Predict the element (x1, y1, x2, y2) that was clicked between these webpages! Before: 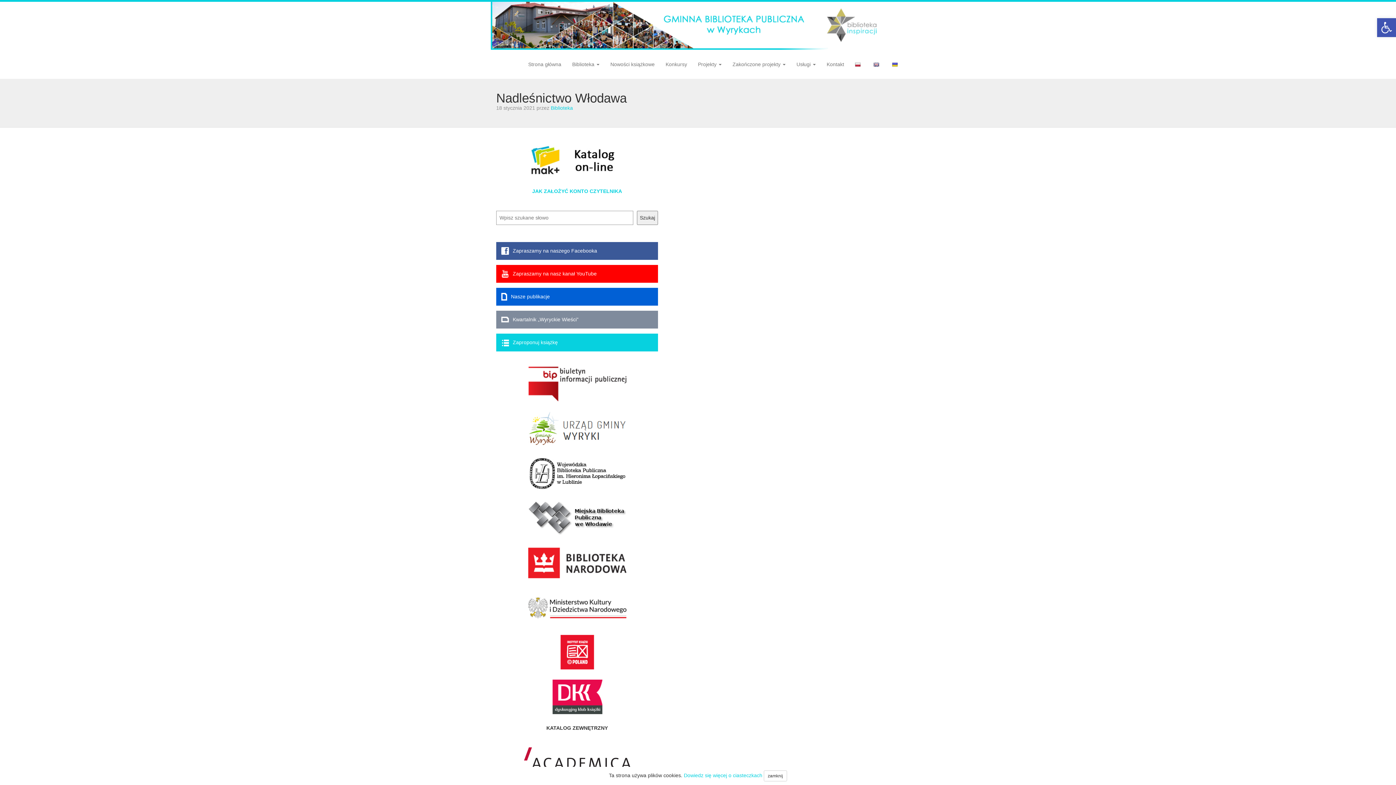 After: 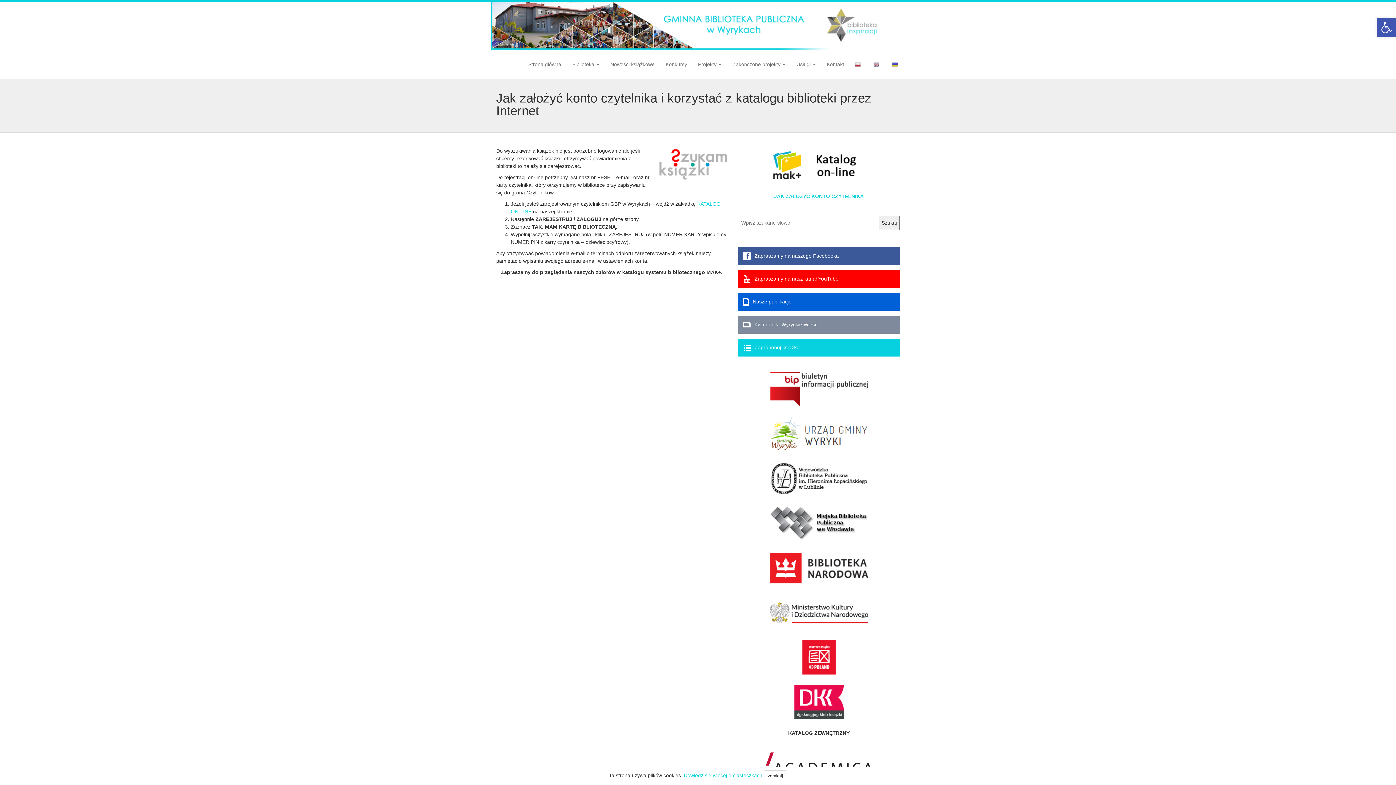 Action: label: JAK ZAŁOŻYĆ KONTO CZYTELNIKA bbox: (532, 188, 622, 194)